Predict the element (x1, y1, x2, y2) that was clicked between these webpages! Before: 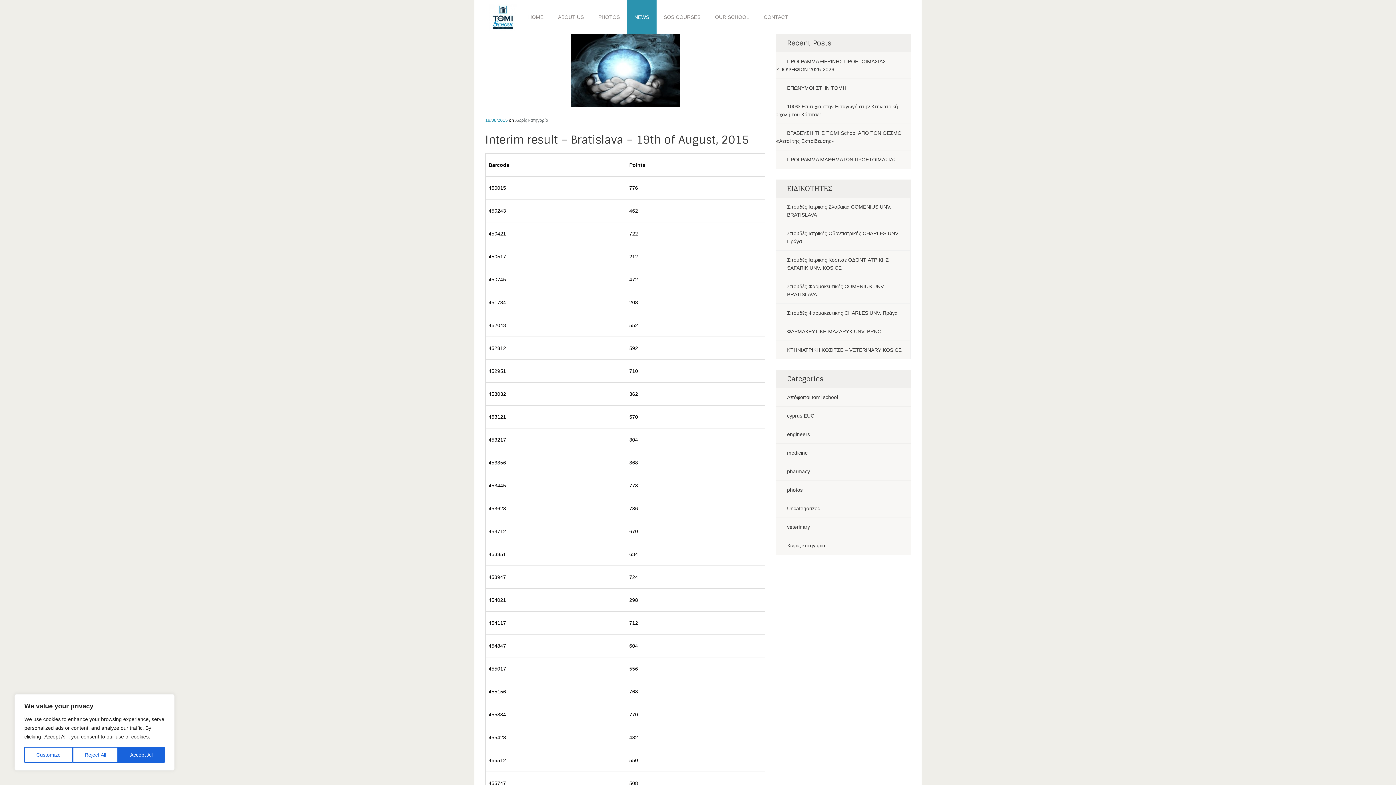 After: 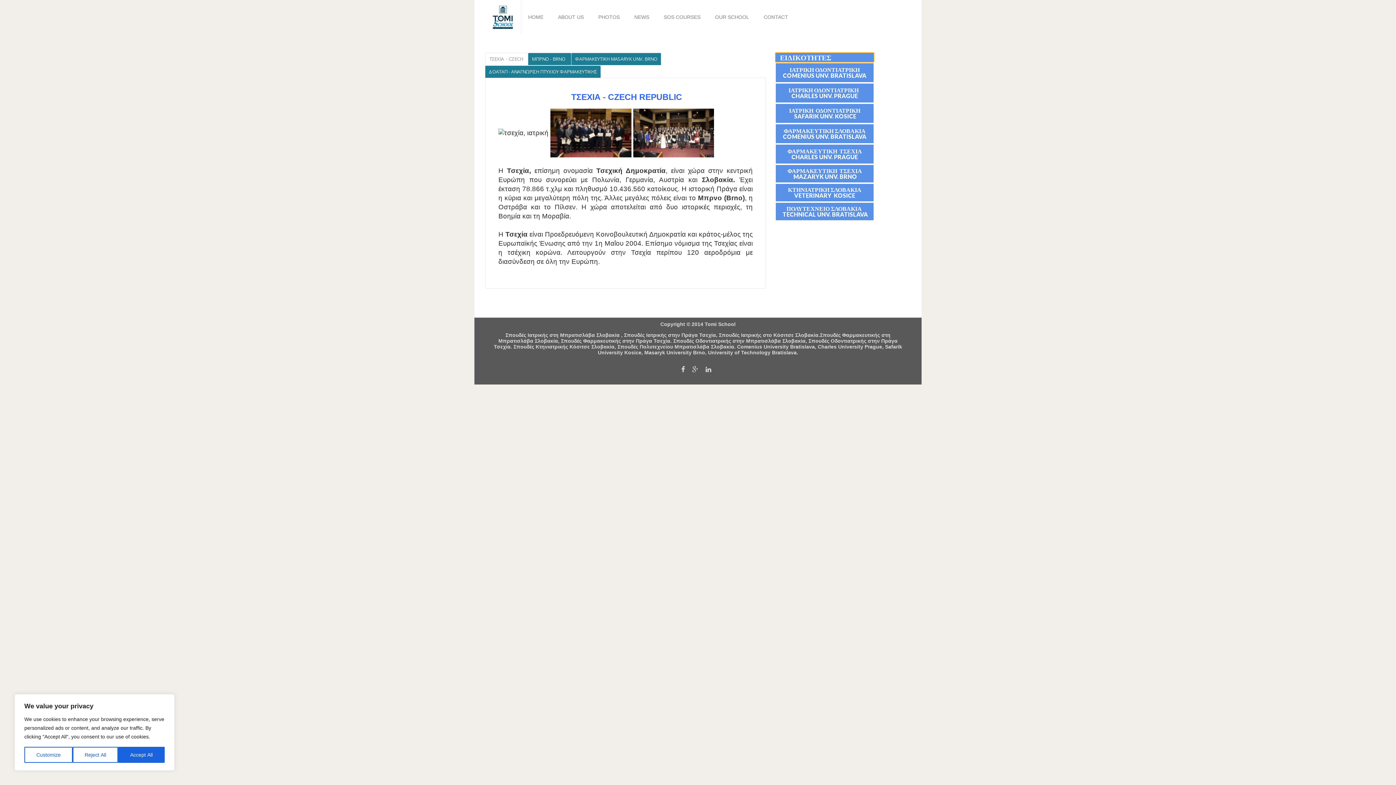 Action: label: ΦΑΡΜΑΚΕΥΤΙΚΗ MAZARYK UNV. BRNO bbox: (787, 327, 910, 335)